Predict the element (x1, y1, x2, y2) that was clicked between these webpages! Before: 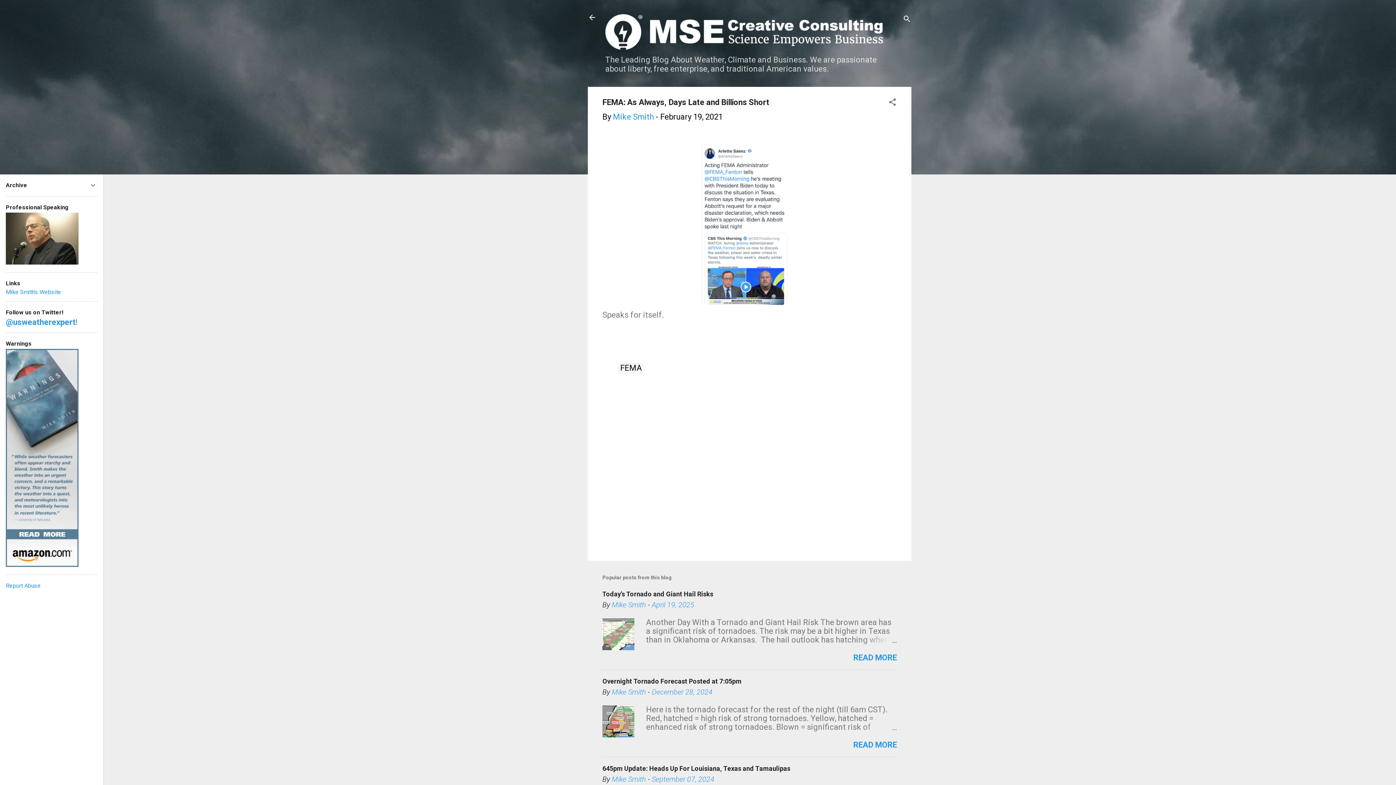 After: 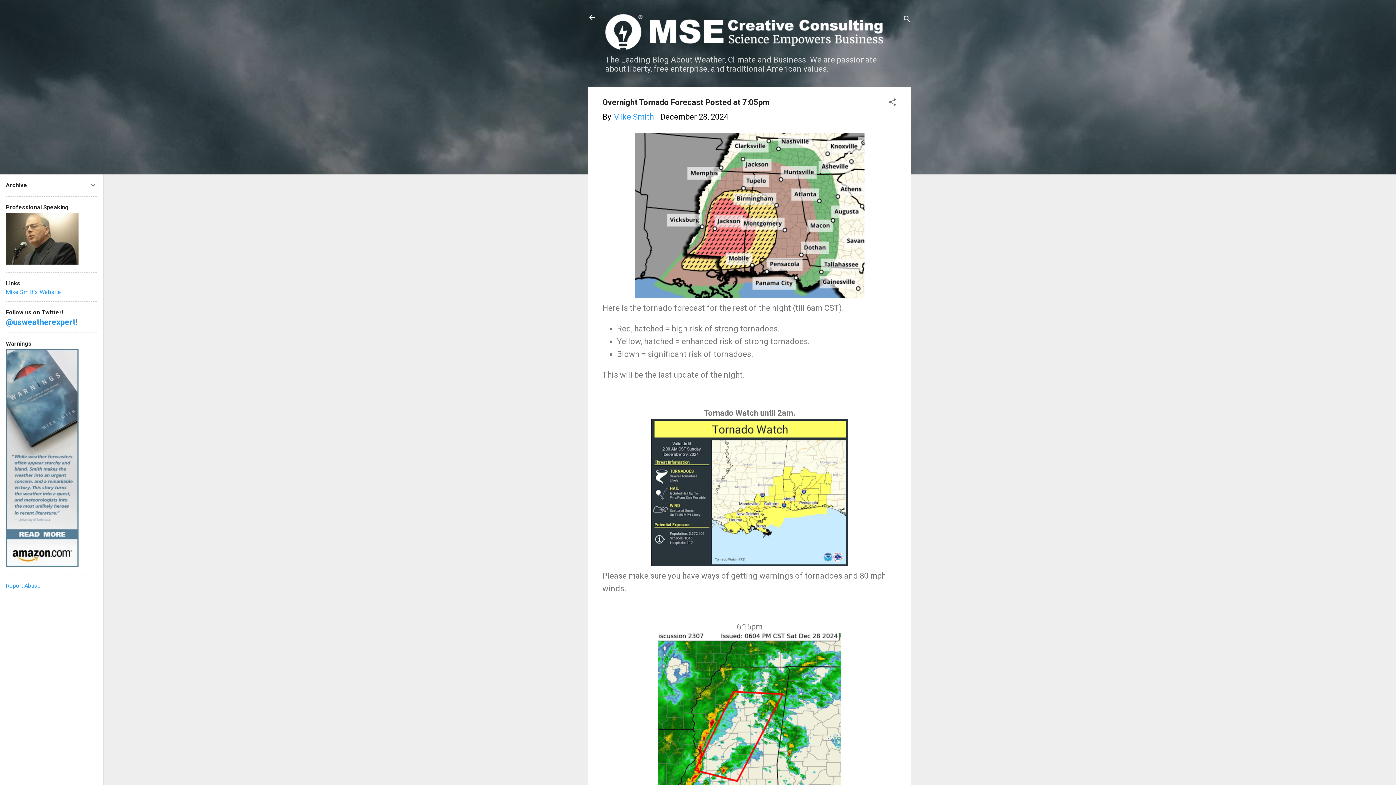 Action: bbox: (853, 740, 897, 749) label: READ MORE